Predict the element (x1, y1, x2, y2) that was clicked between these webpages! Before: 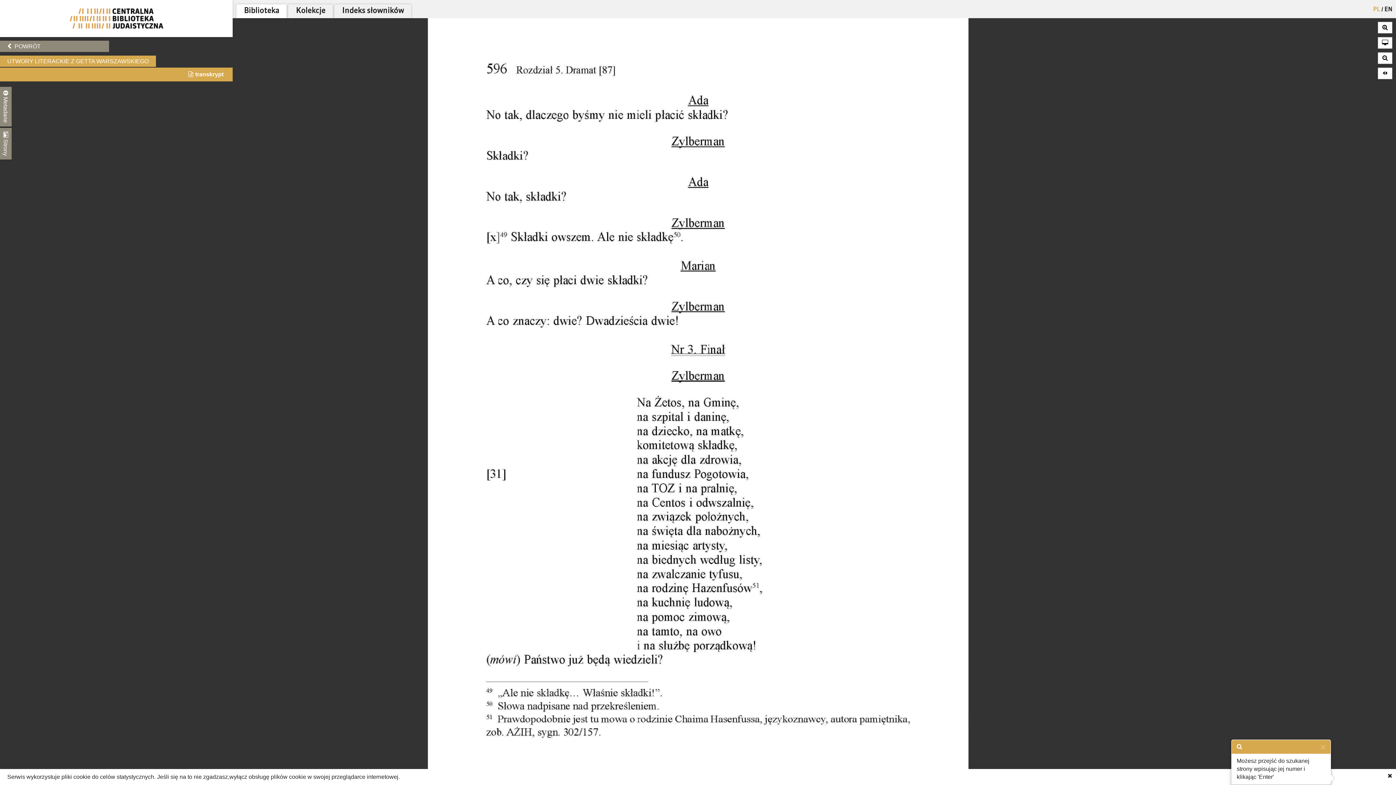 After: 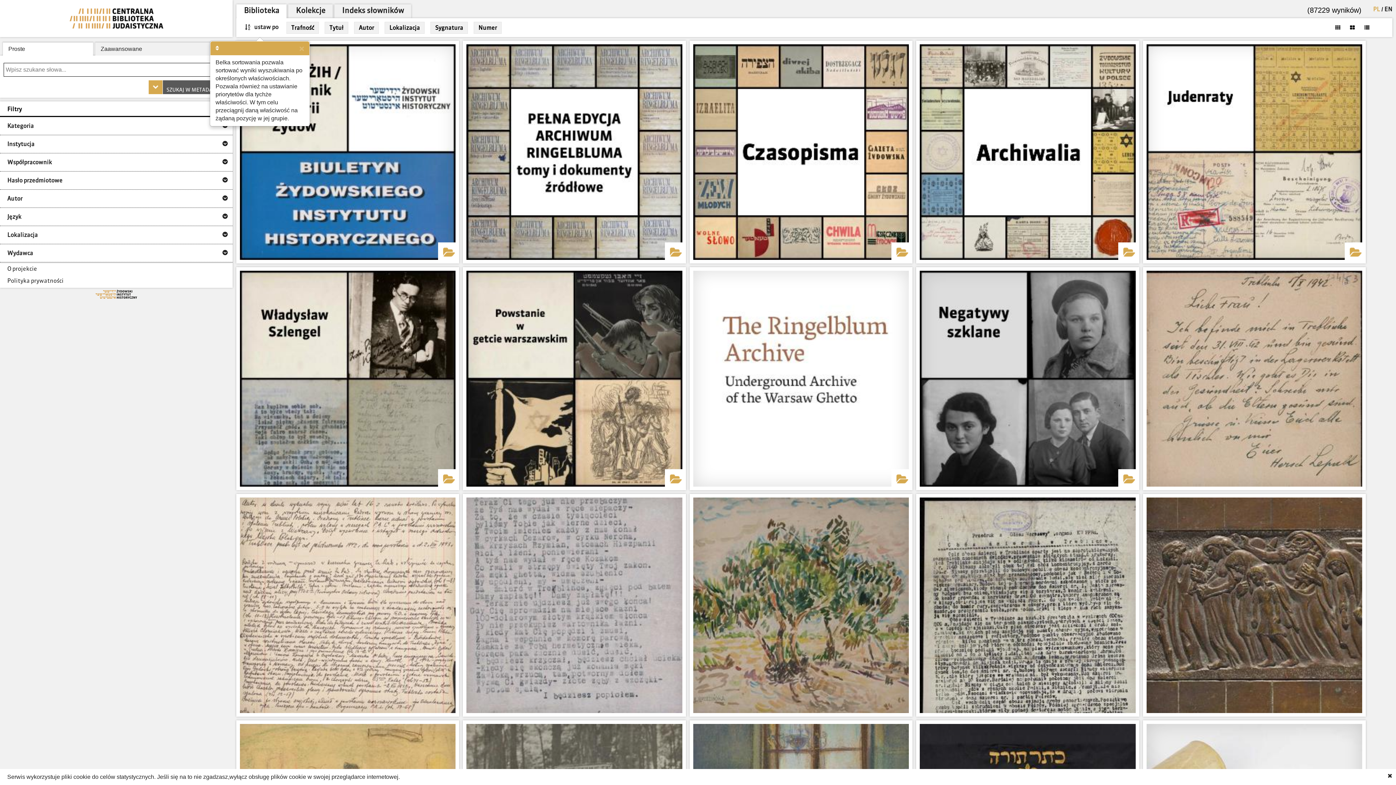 Action: label: Biblioteka bbox: (236, 4, 286, 18)